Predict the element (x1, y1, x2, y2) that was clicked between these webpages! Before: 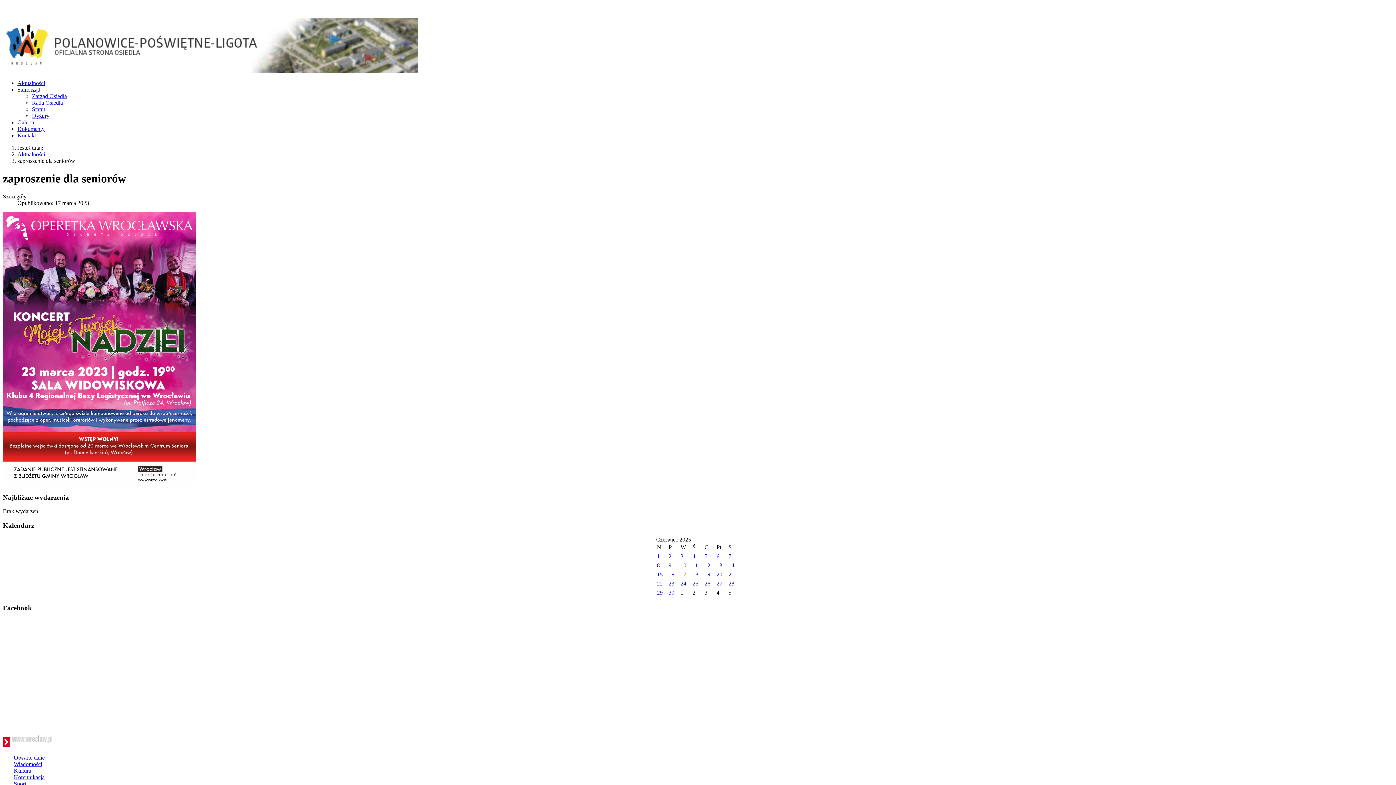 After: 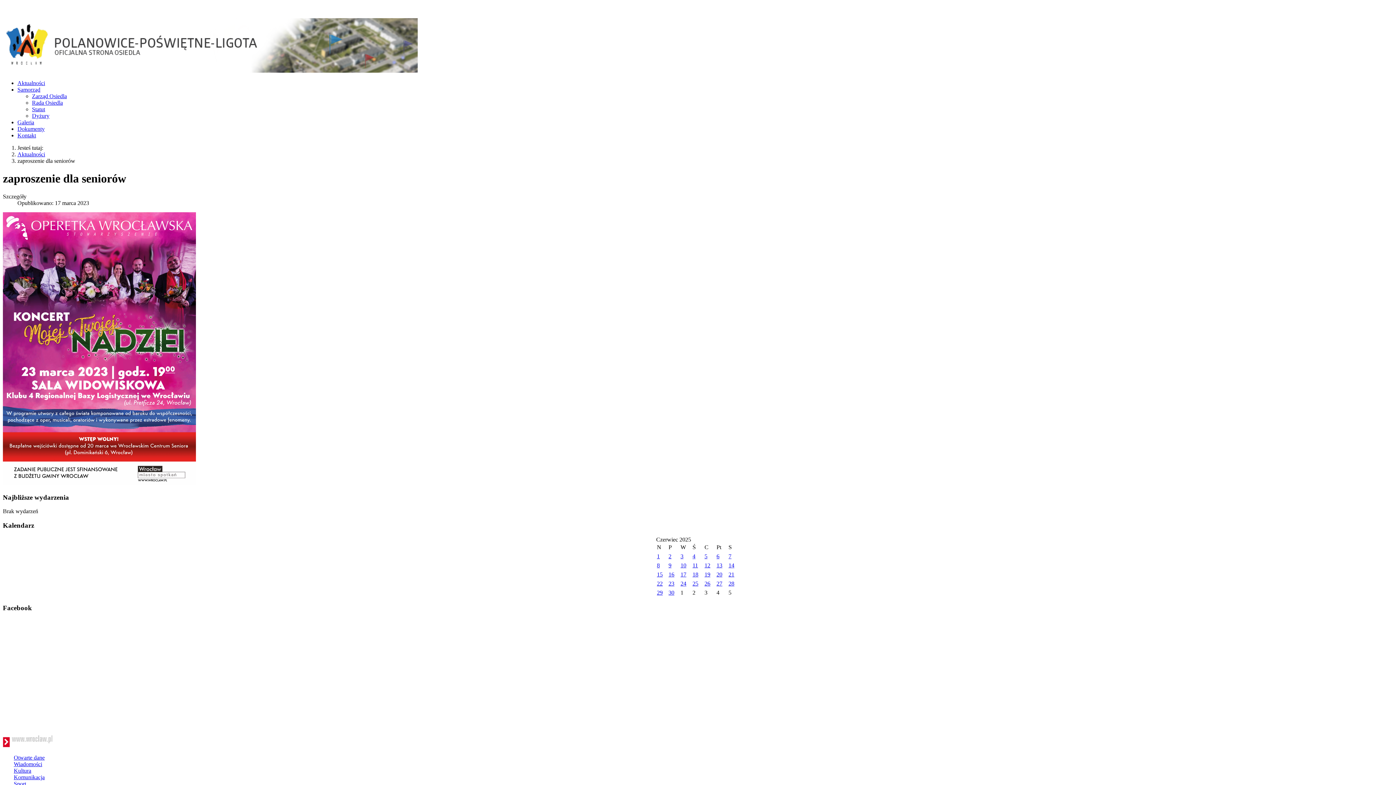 Action: bbox: (2, 742, 52, 748)